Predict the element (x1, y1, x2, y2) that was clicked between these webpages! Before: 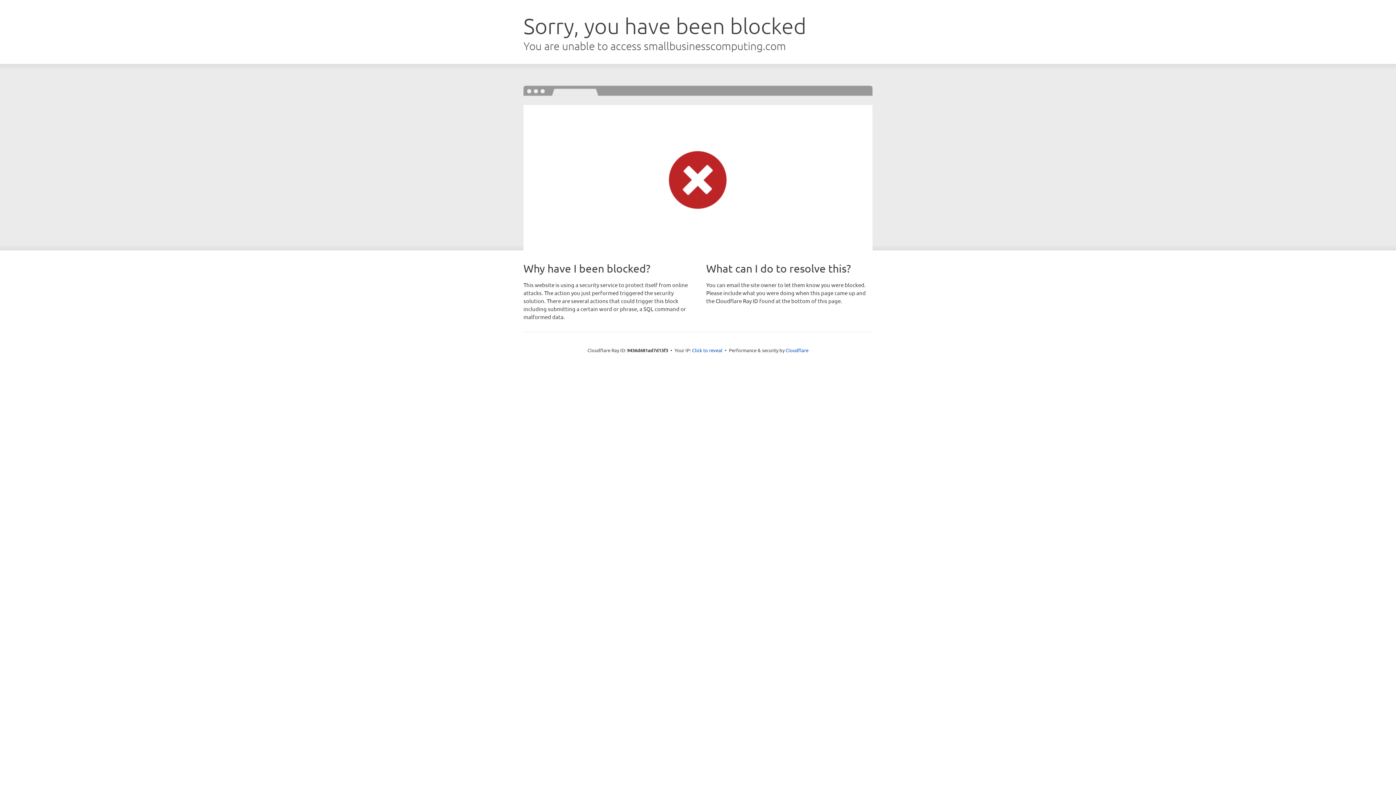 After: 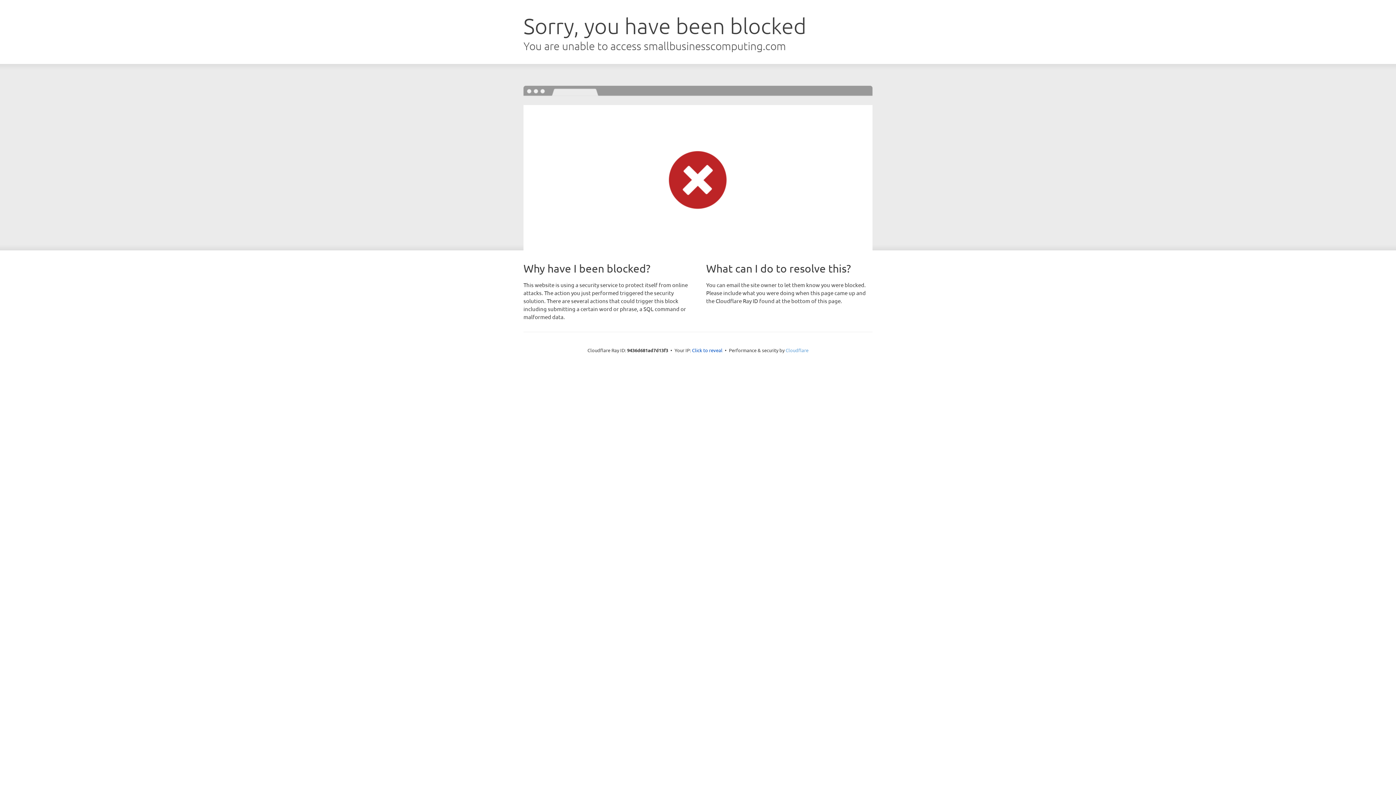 Action: label: Cloudflare bbox: (785, 347, 808, 353)